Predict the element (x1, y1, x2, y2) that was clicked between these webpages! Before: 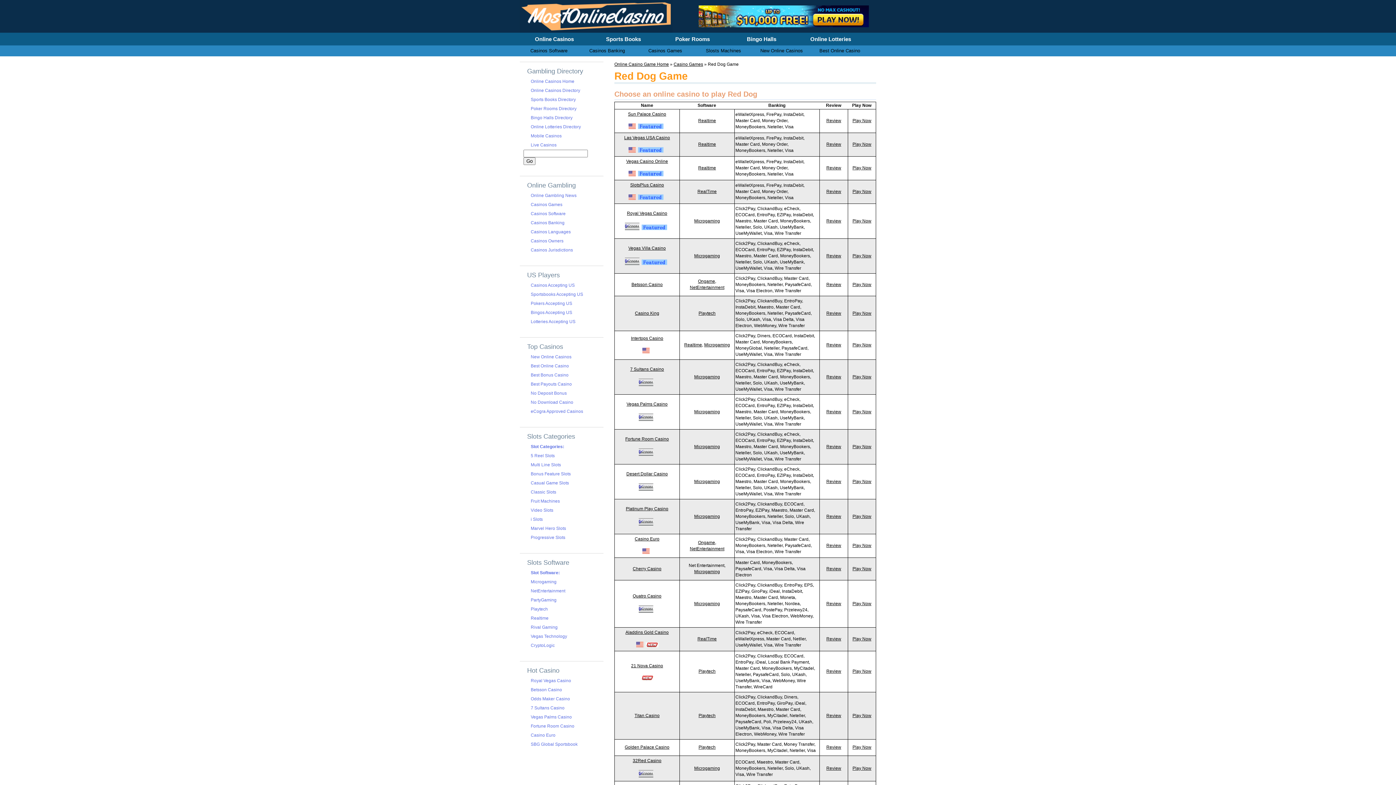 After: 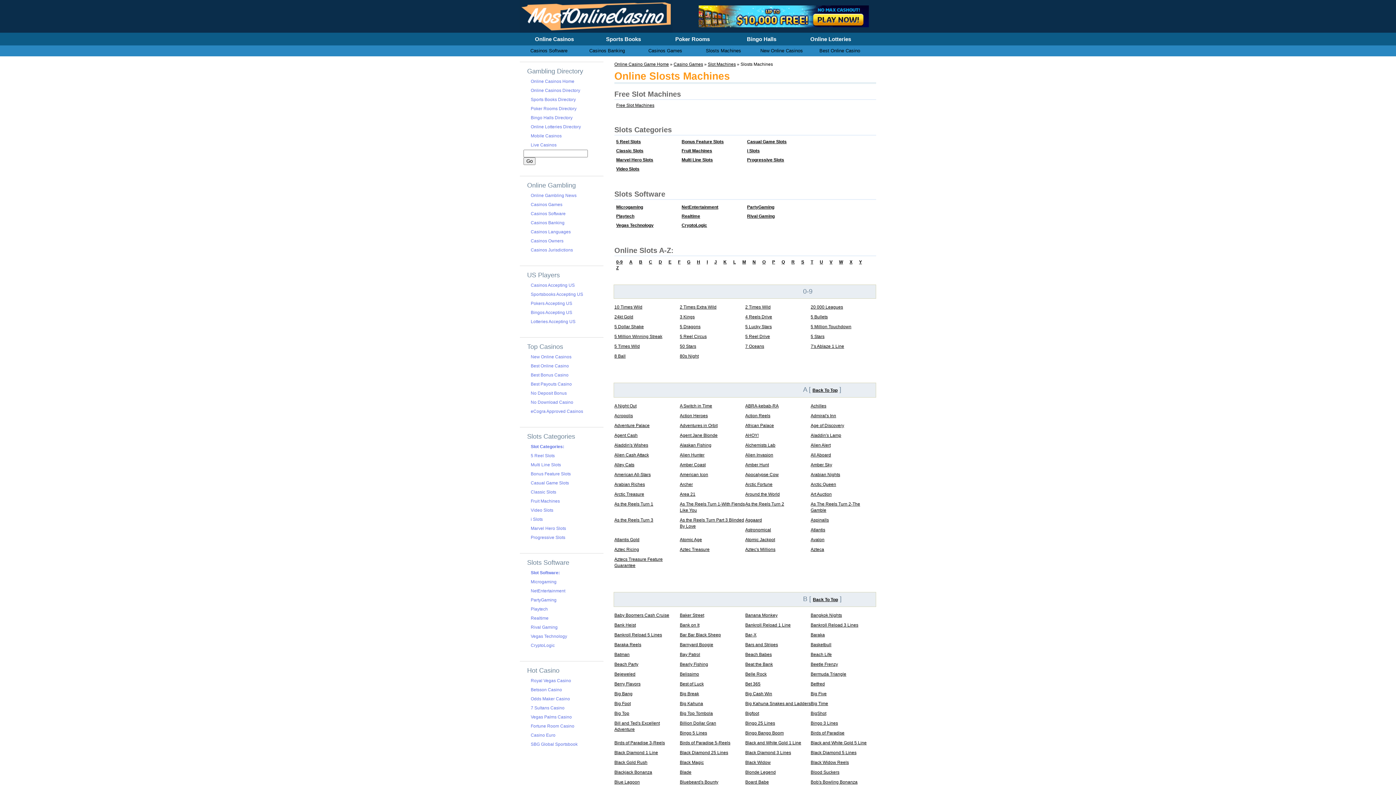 Action: label: Slosts Machines bbox: (694, 45, 752, 56)